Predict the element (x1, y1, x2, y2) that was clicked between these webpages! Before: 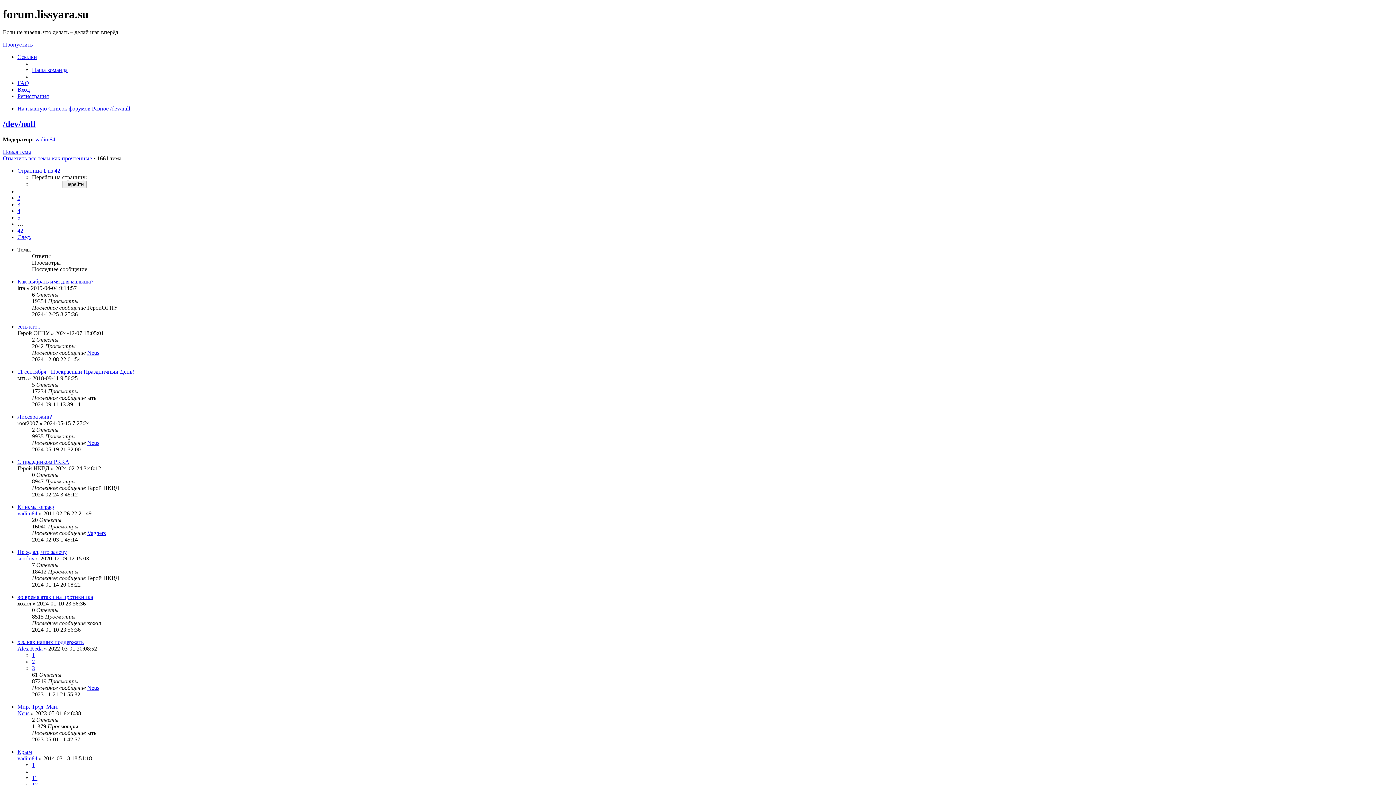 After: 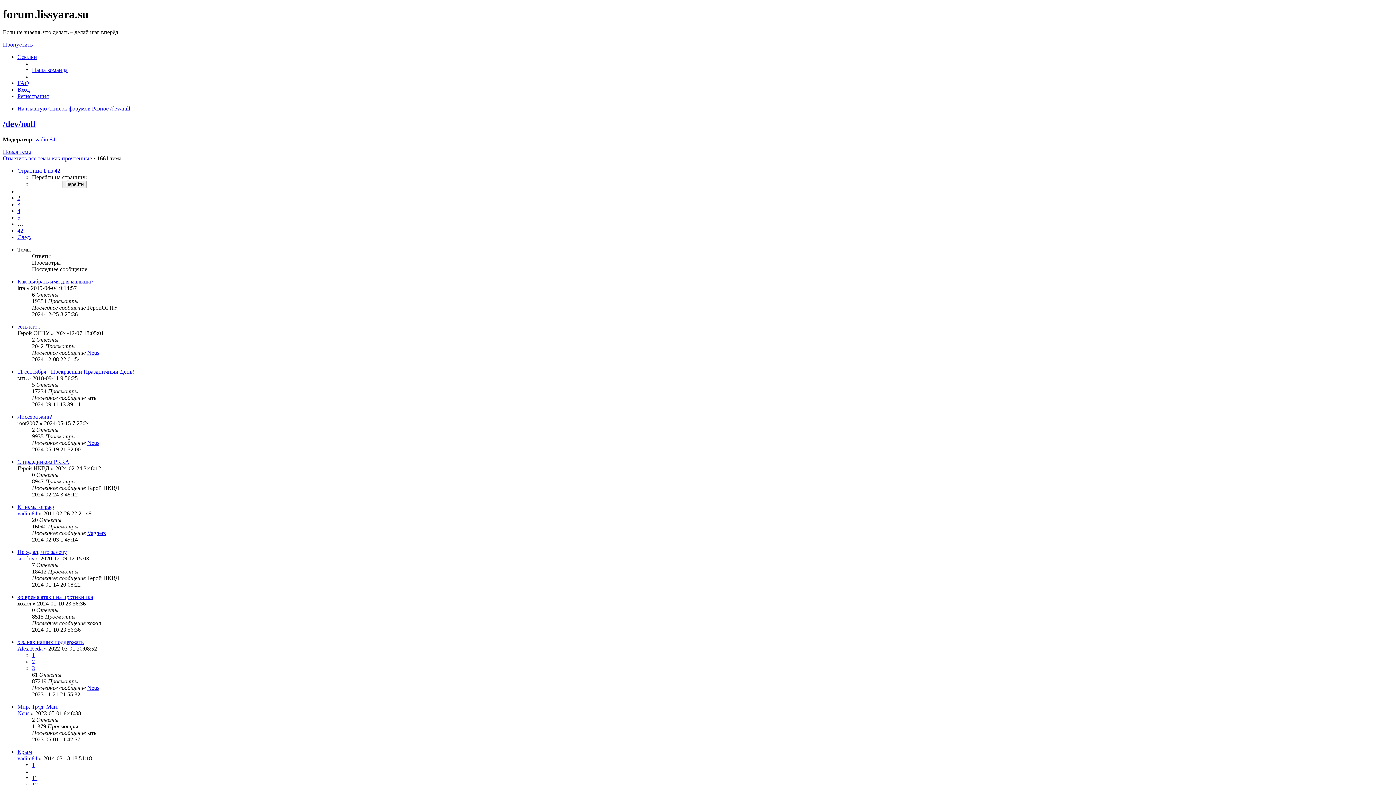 Action: bbox: (17, 53, 37, 59) label: Ссылки